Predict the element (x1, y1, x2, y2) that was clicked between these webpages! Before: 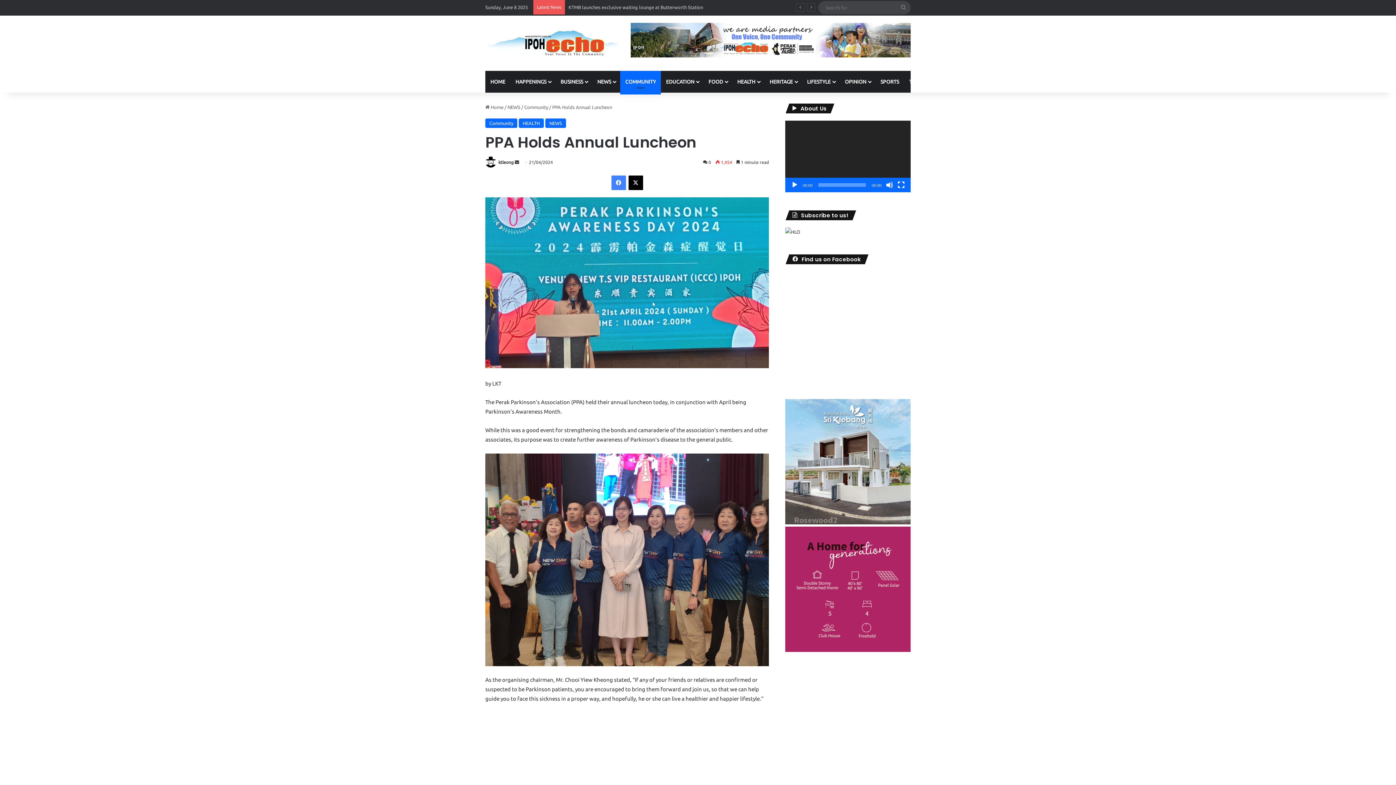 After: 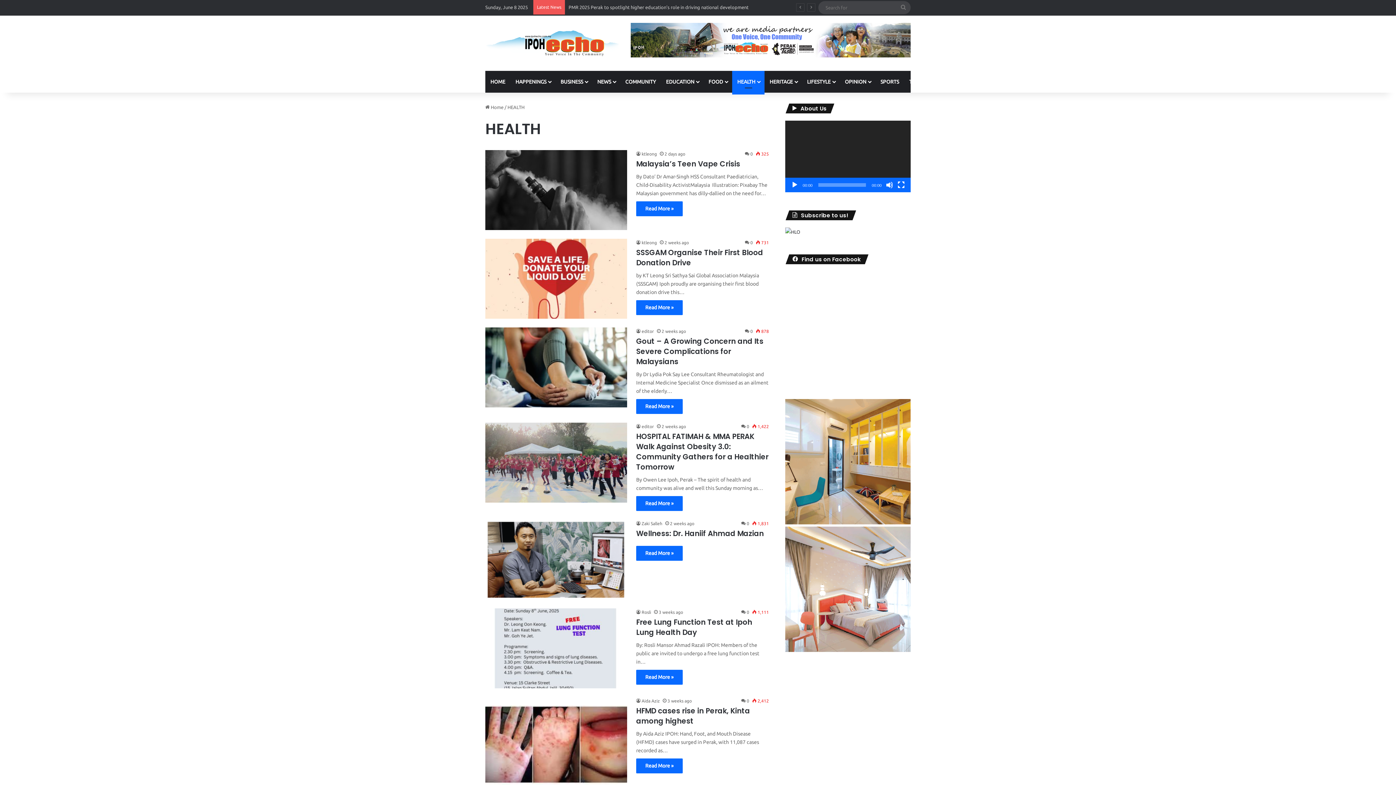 Action: bbox: (518, 118, 544, 128) label: HEALTH